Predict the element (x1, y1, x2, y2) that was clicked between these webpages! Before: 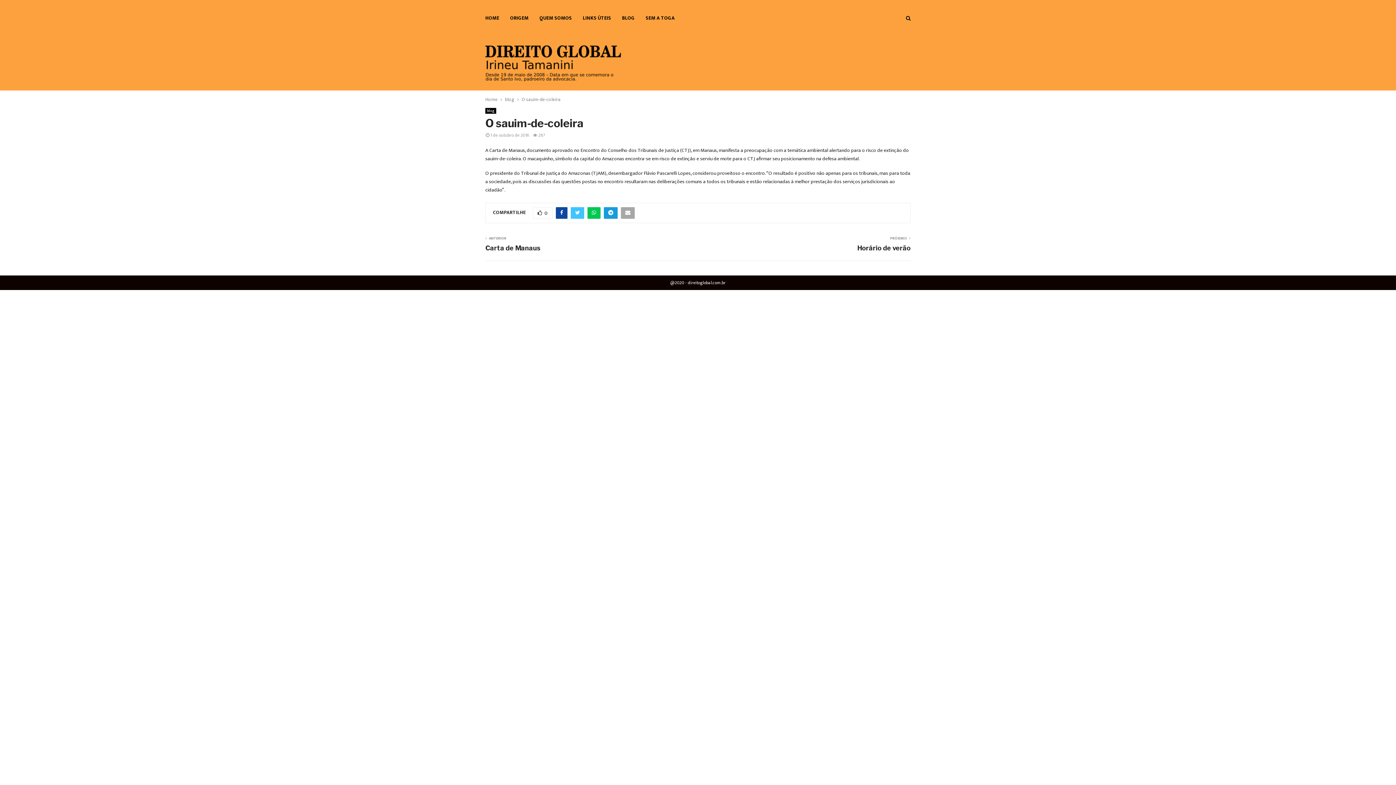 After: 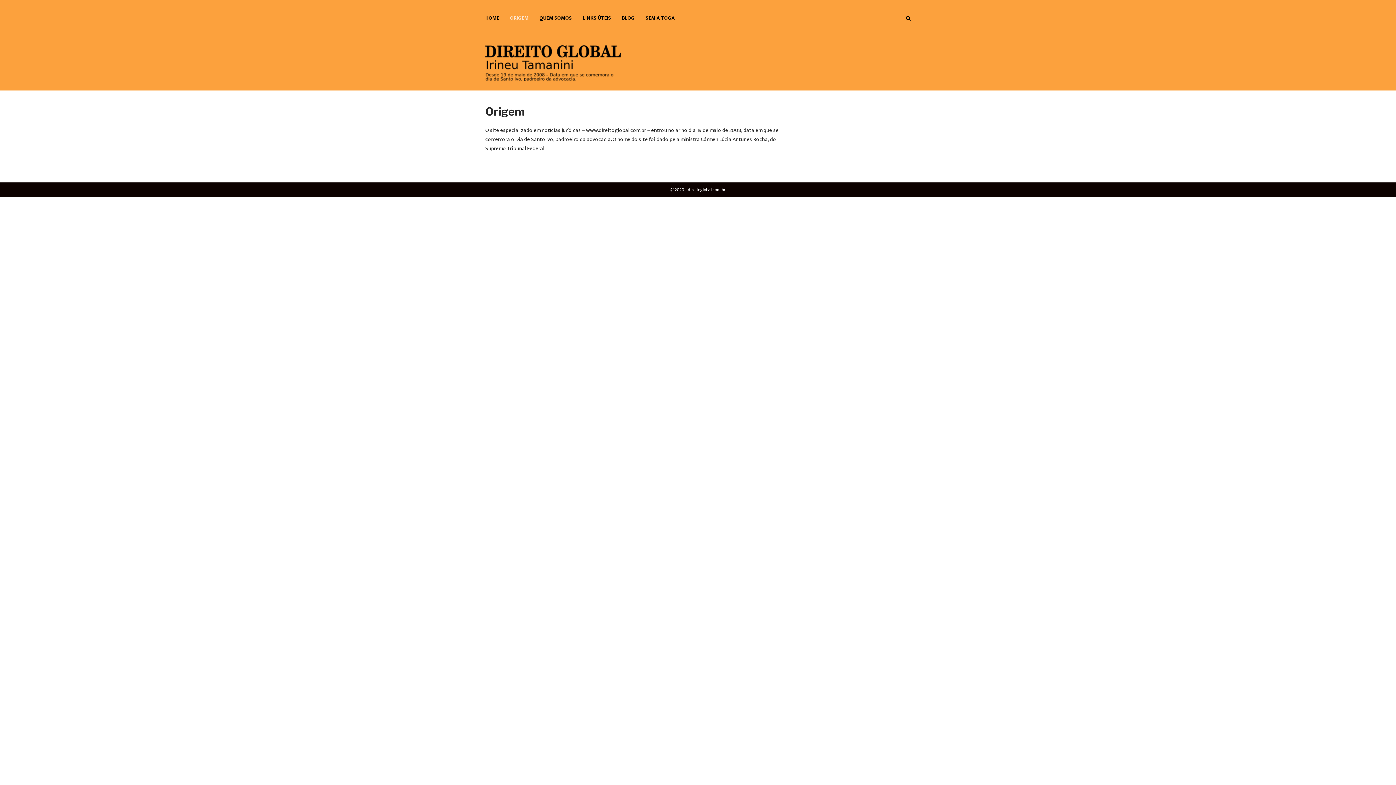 Action: bbox: (510, 0, 528, 36) label: ORIGEM